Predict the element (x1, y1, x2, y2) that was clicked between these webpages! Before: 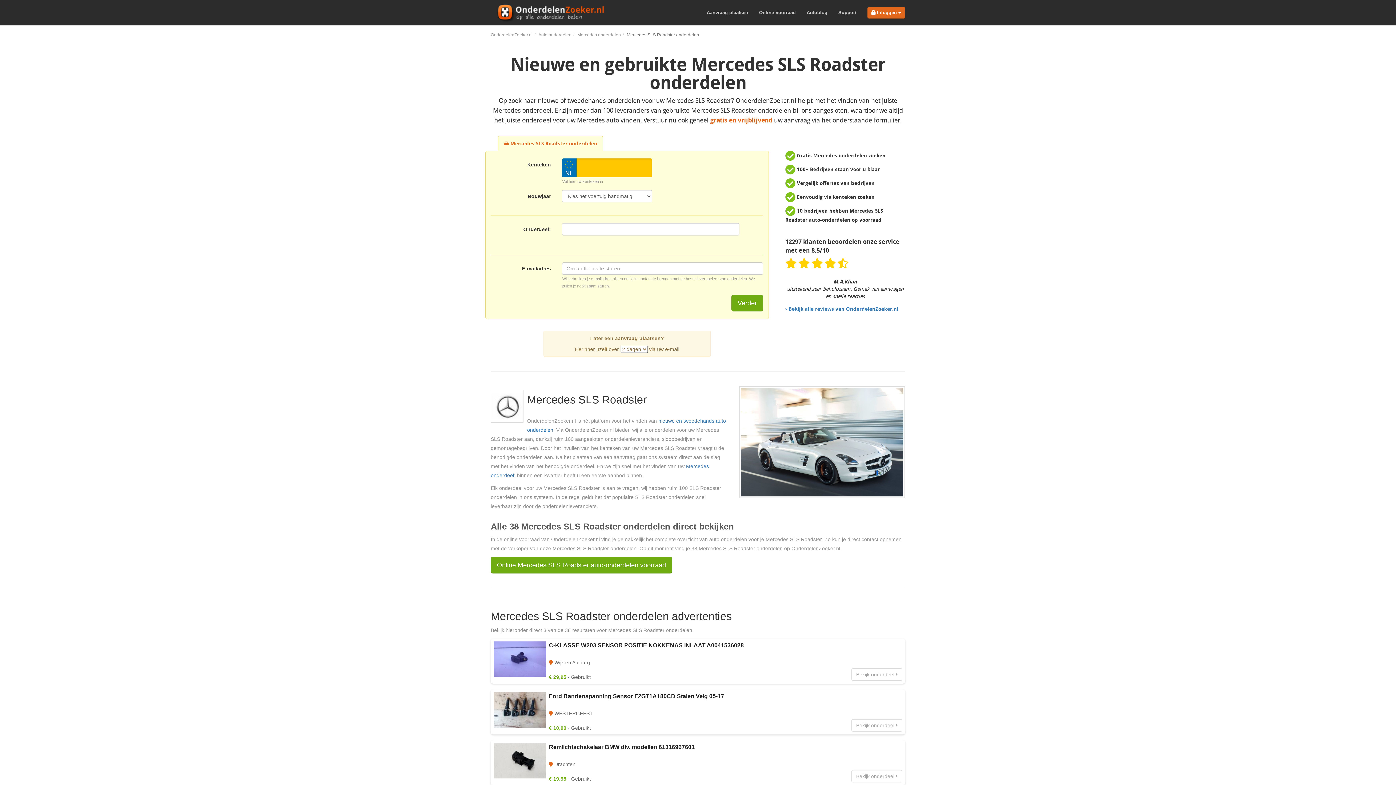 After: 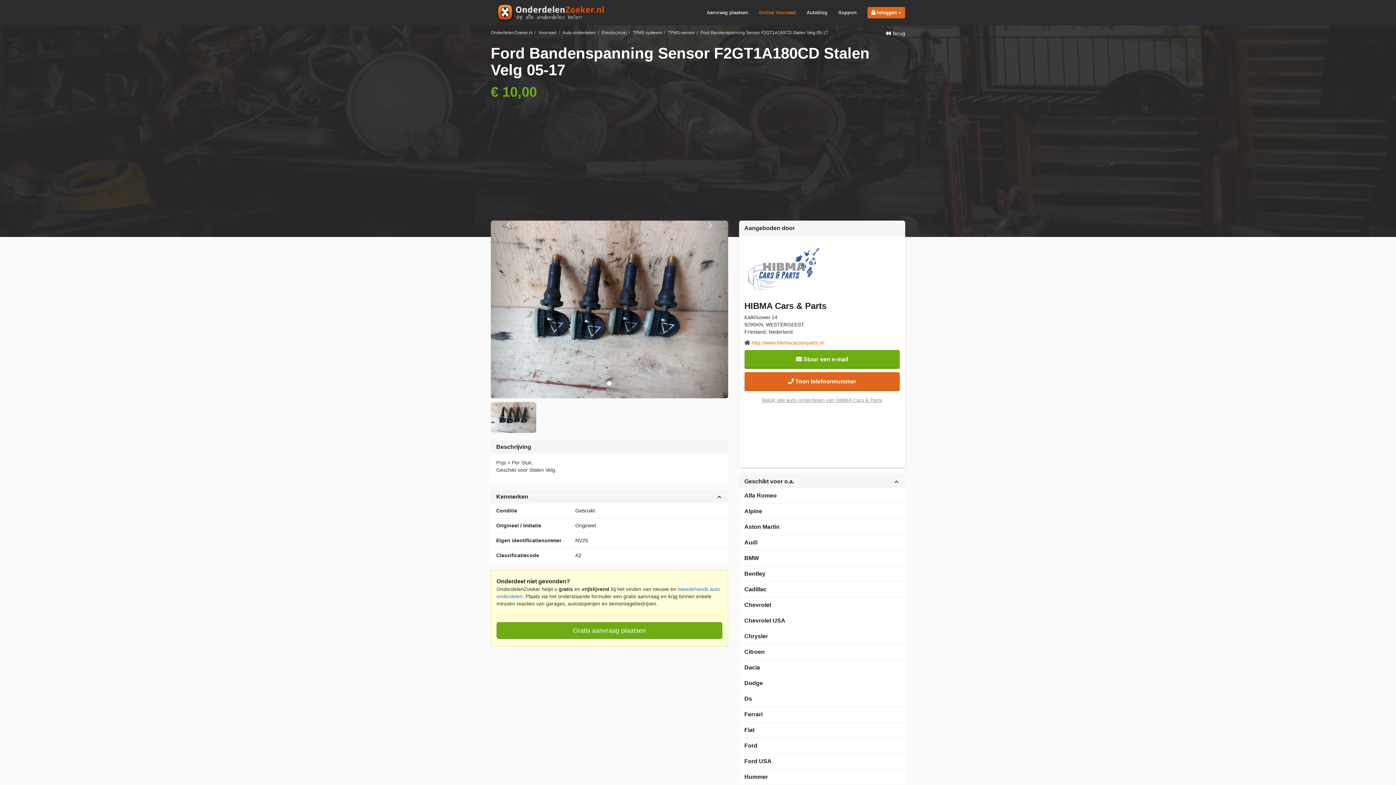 Action: label: Ford Bandenspanning Sensor F2GT1A180CD Stalen Velg 05-17 bbox: (549, 692, 902, 708)